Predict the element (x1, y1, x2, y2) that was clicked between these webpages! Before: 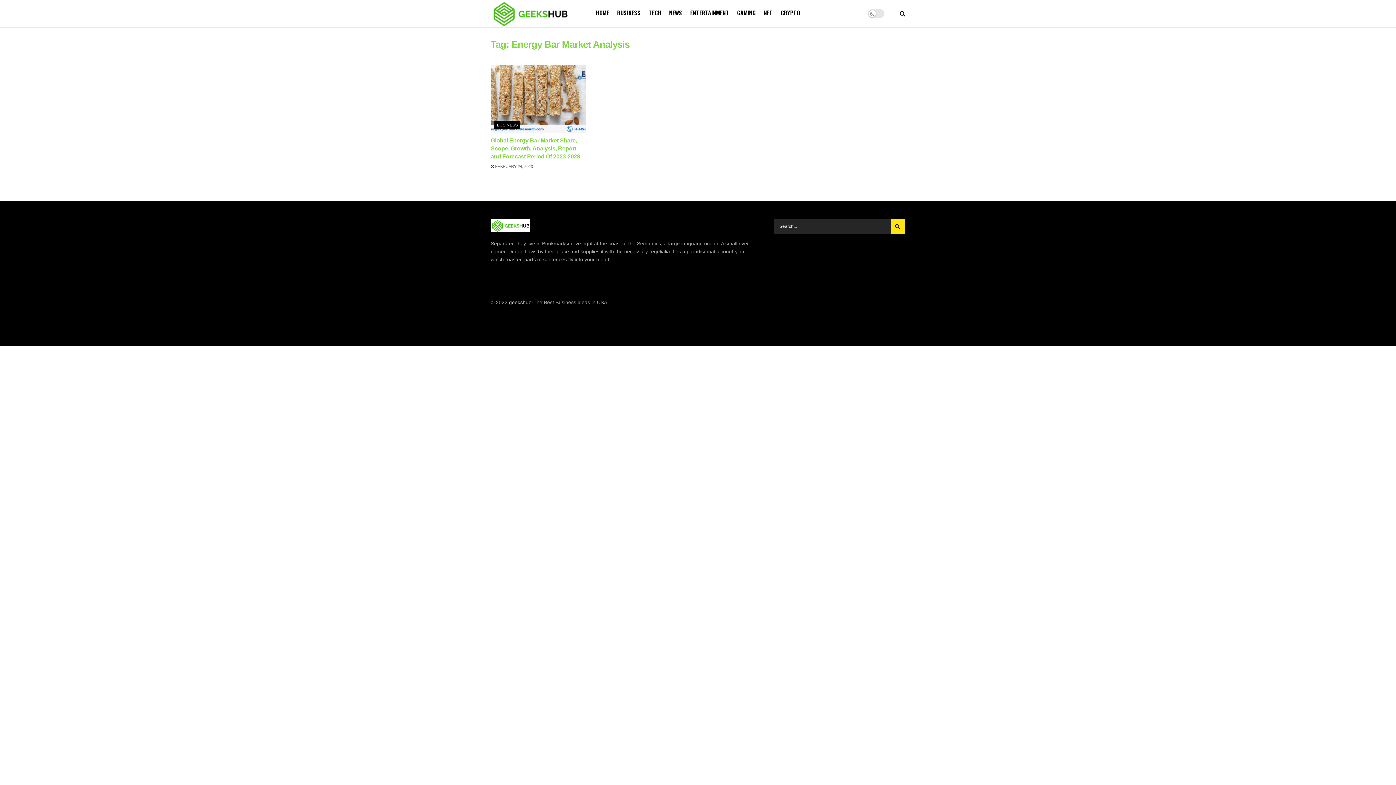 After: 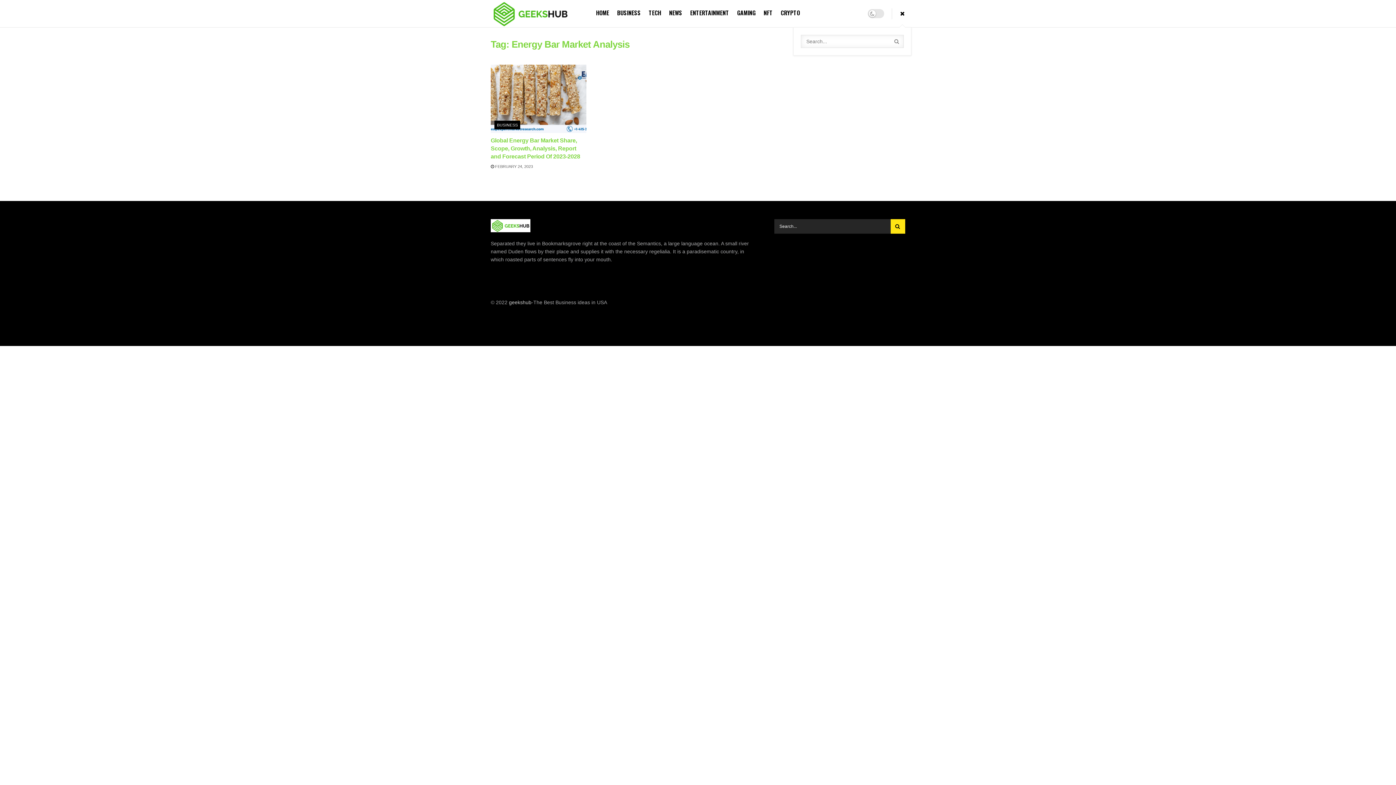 Action: bbox: (900, 0, 905, 27)